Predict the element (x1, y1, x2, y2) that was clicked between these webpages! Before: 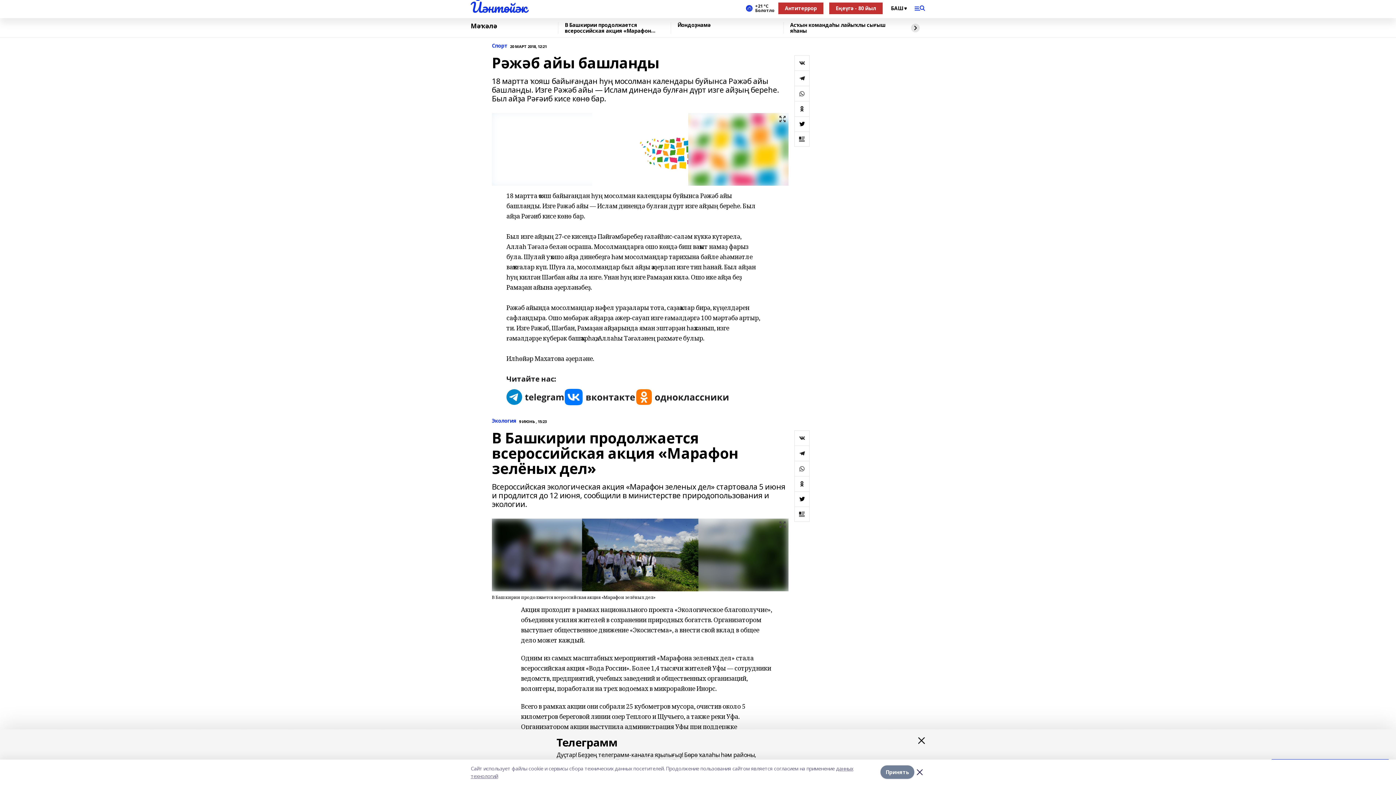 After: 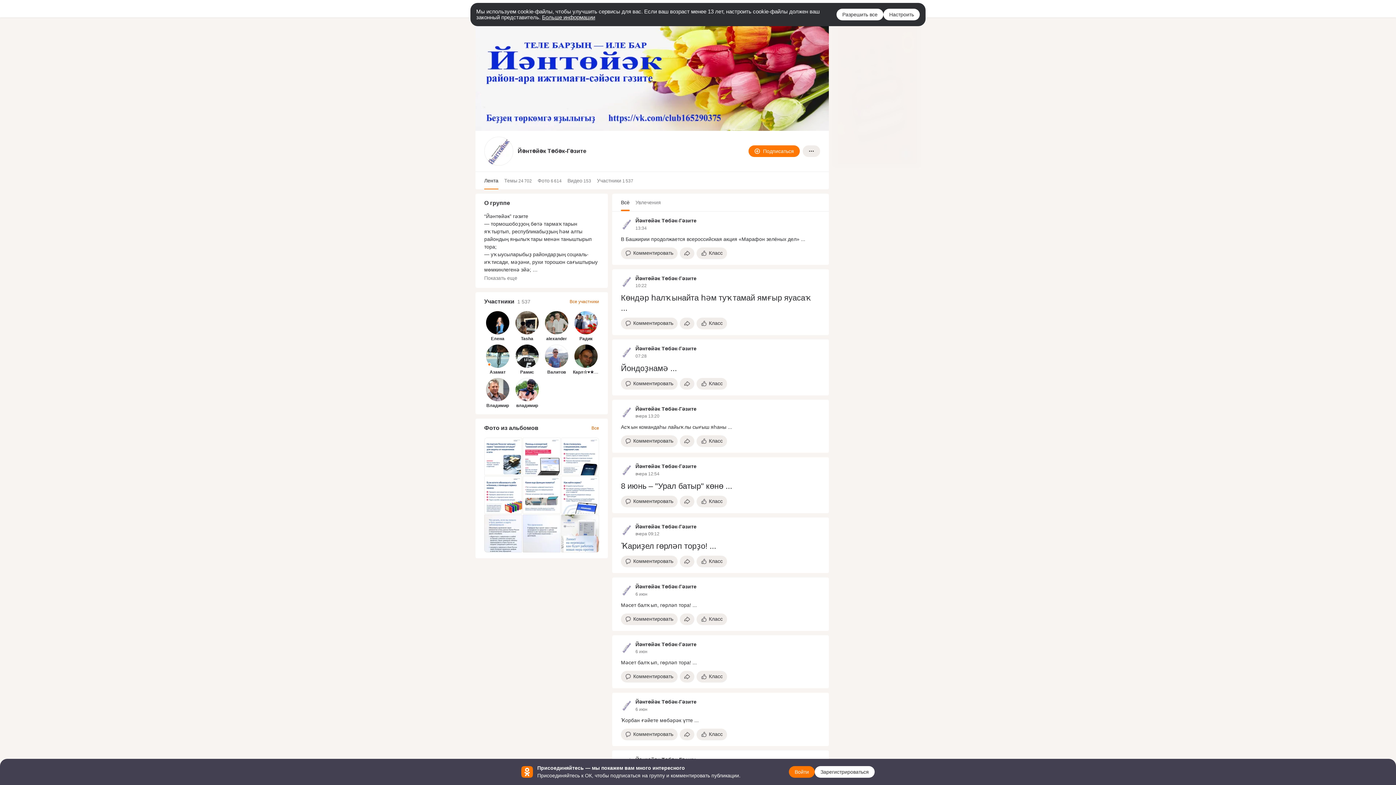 Action: bbox: (636, 389, 729, 405)